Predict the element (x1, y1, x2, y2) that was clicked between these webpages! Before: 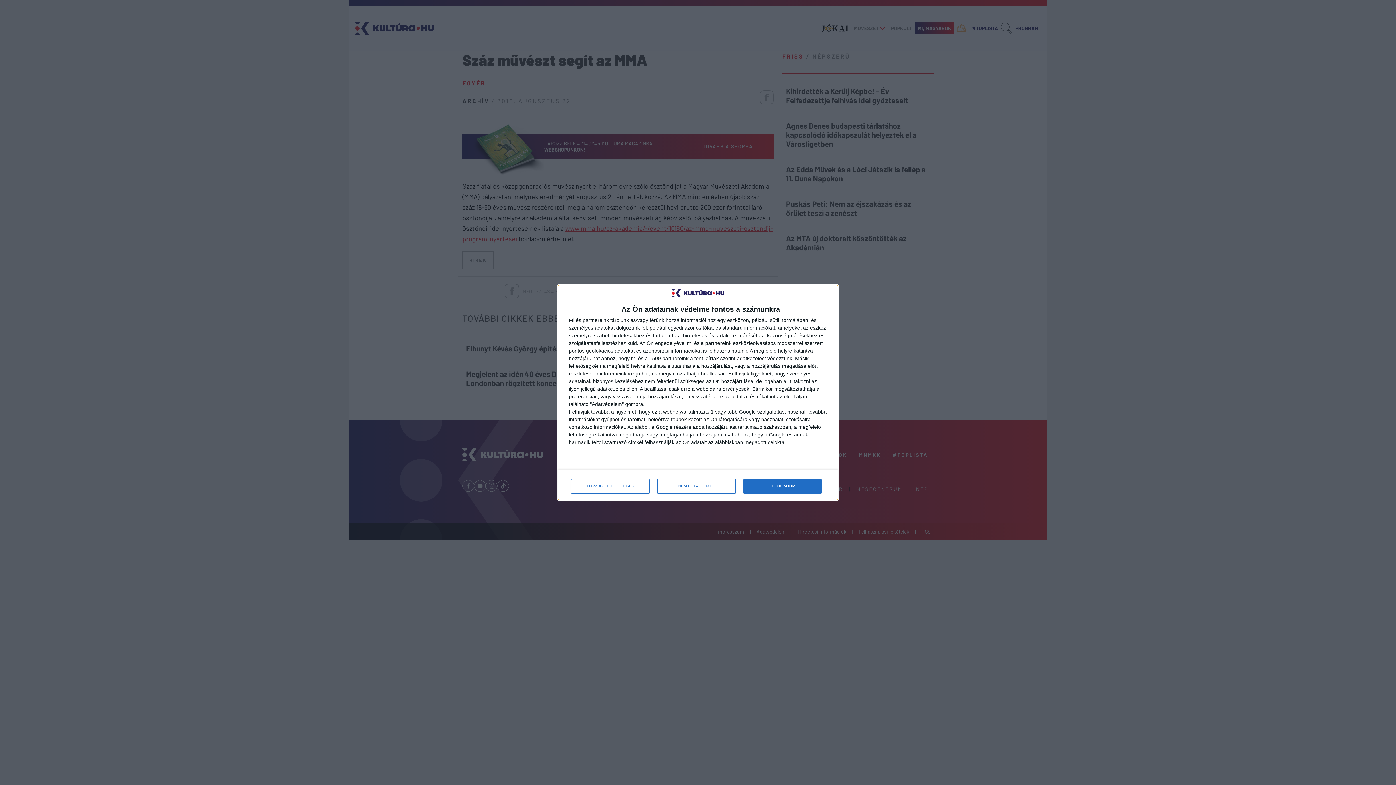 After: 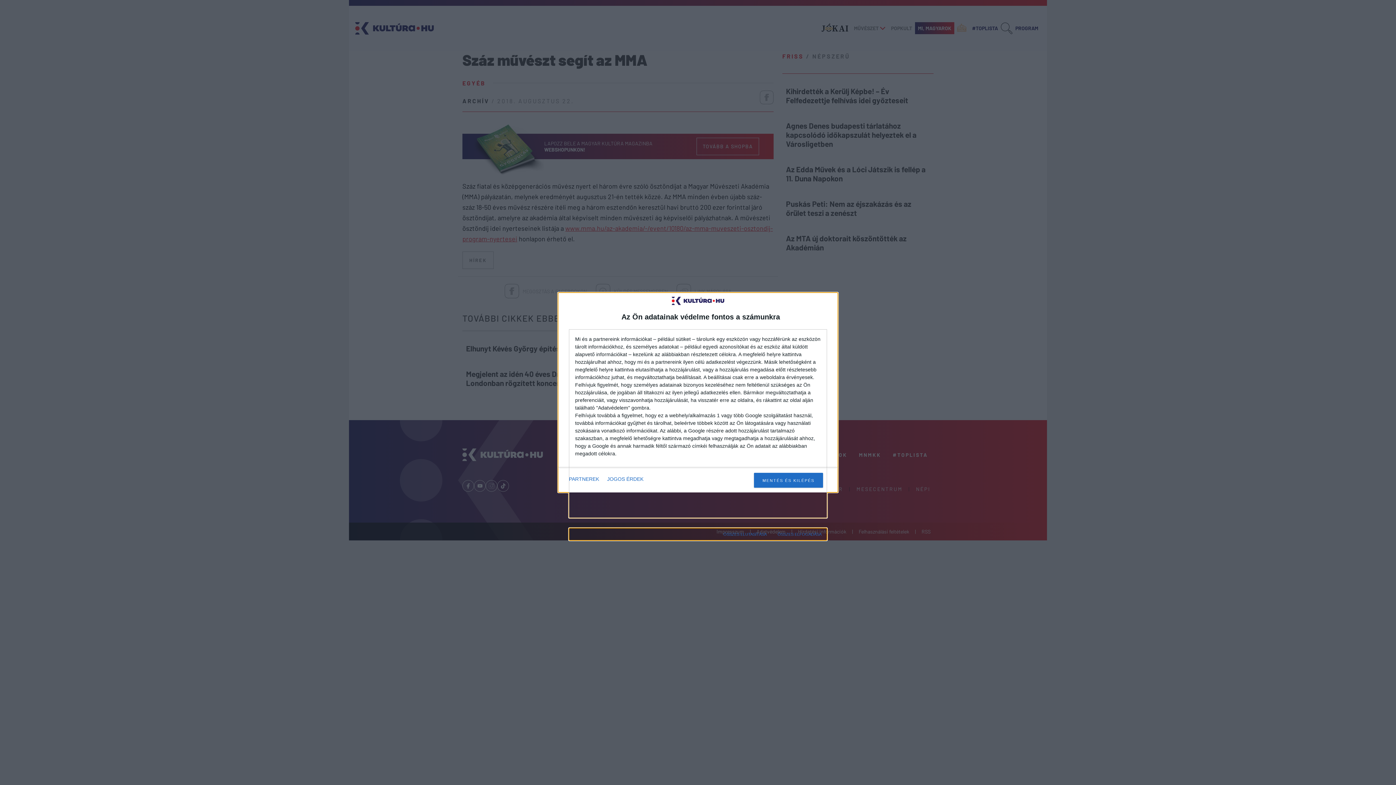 Action: label: TOVÁBBI LEHETŐSÉGEK bbox: (571, 479, 649, 493)